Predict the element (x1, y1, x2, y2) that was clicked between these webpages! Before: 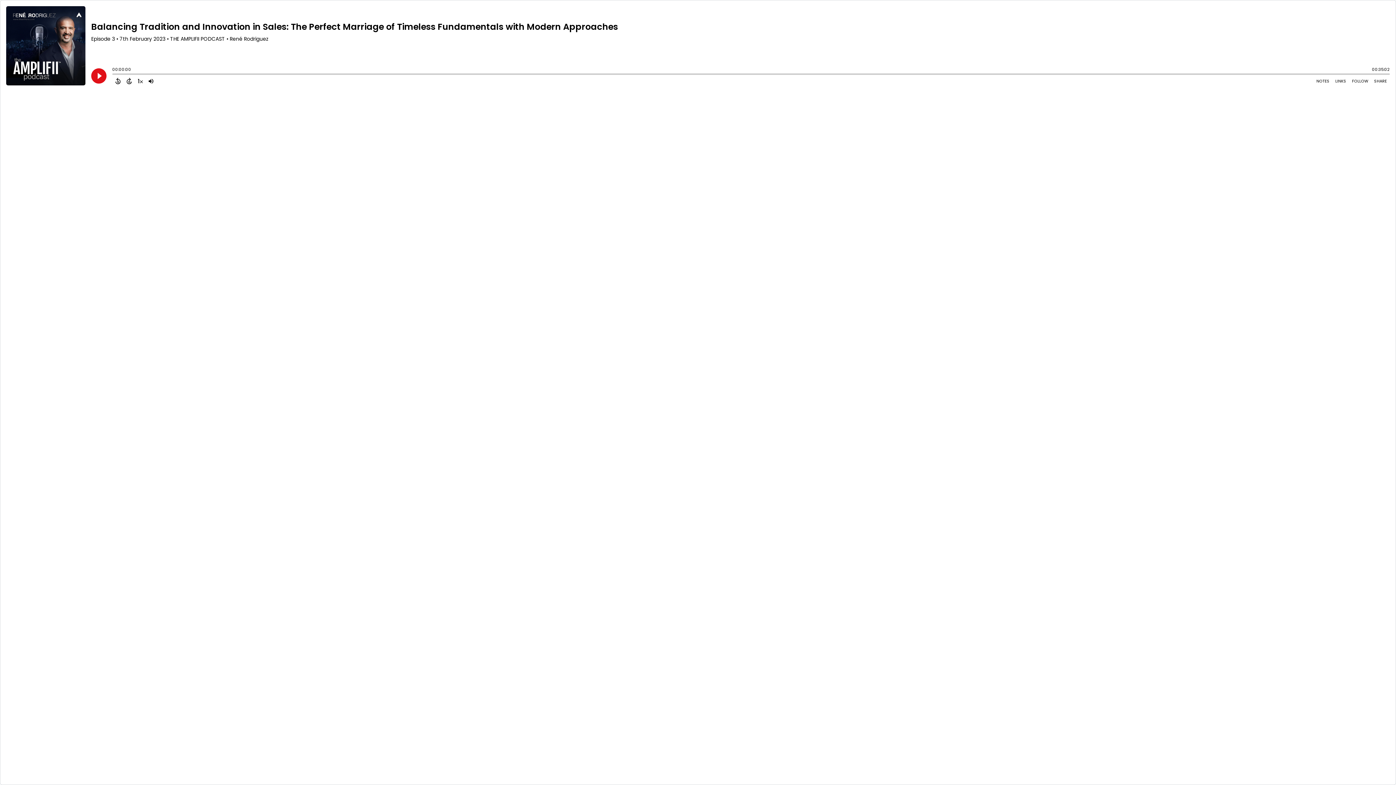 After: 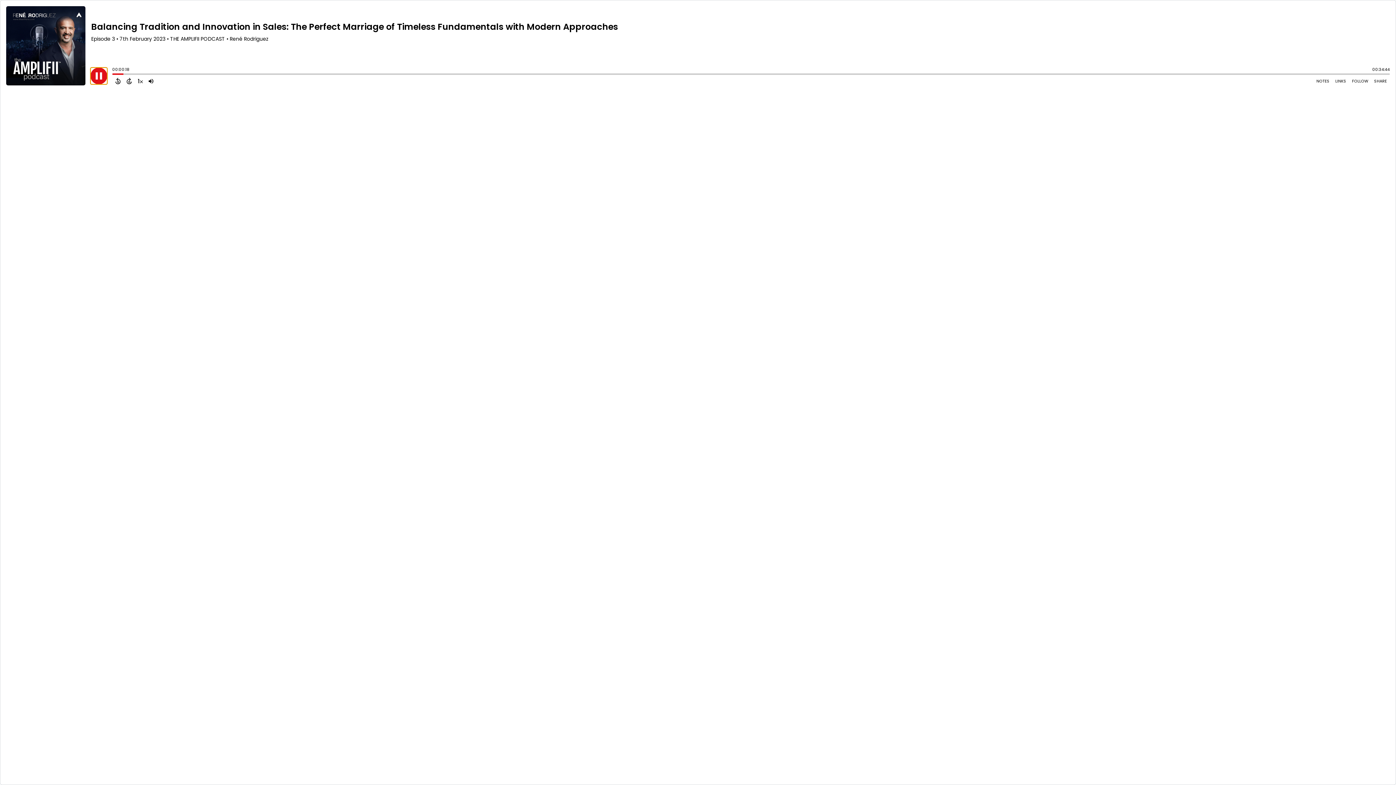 Action: bbox: (91, 68, 106, 83) label: Play